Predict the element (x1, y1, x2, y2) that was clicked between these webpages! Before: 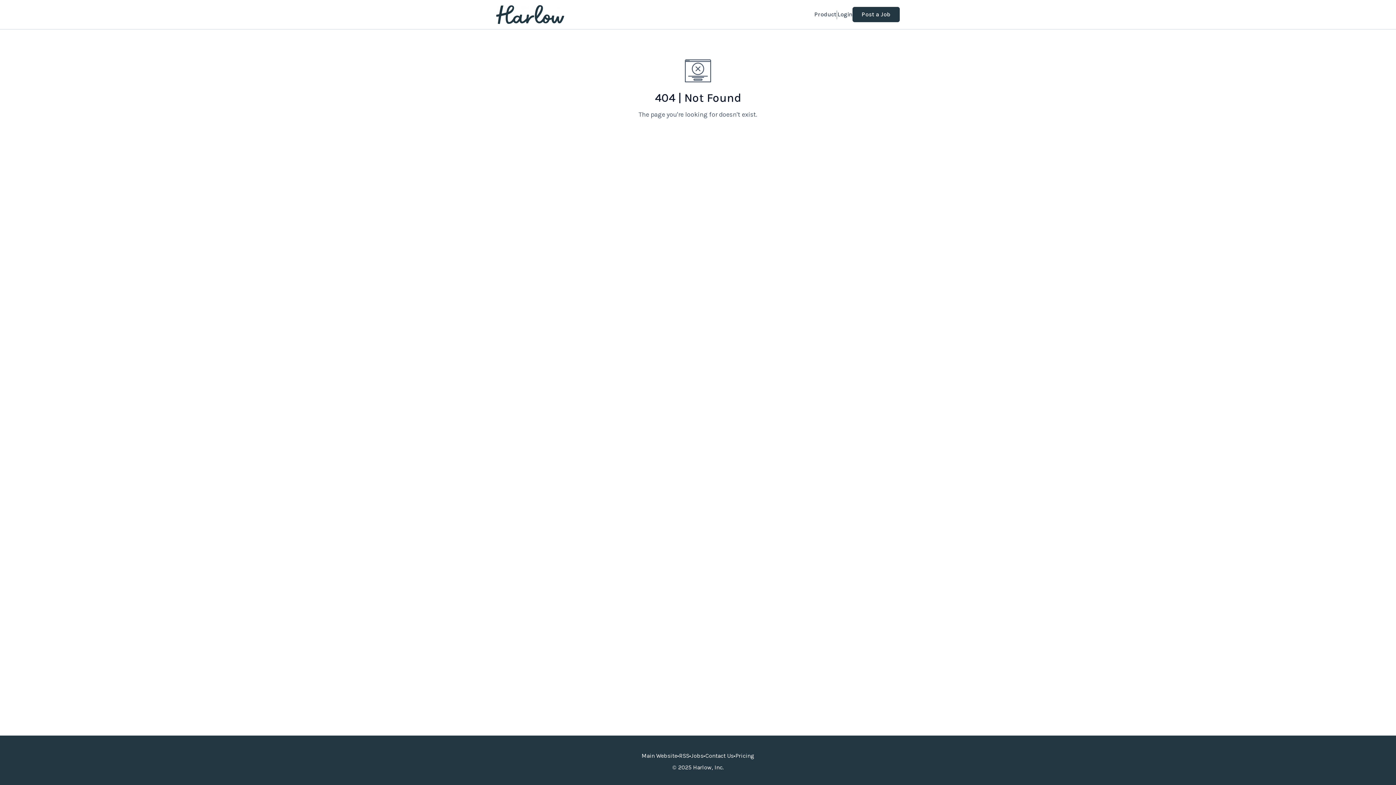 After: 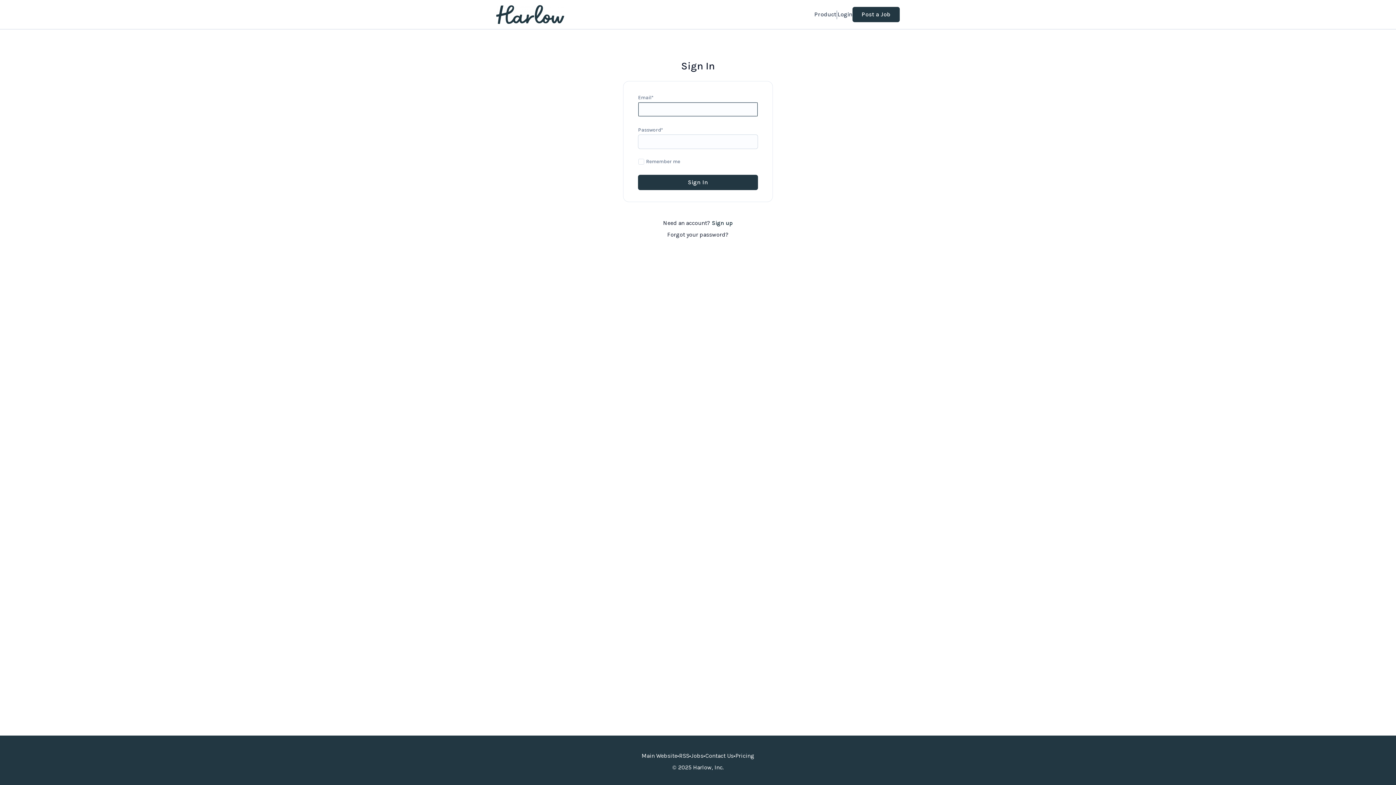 Action: bbox: (837, 10, 852, 18) label: Login